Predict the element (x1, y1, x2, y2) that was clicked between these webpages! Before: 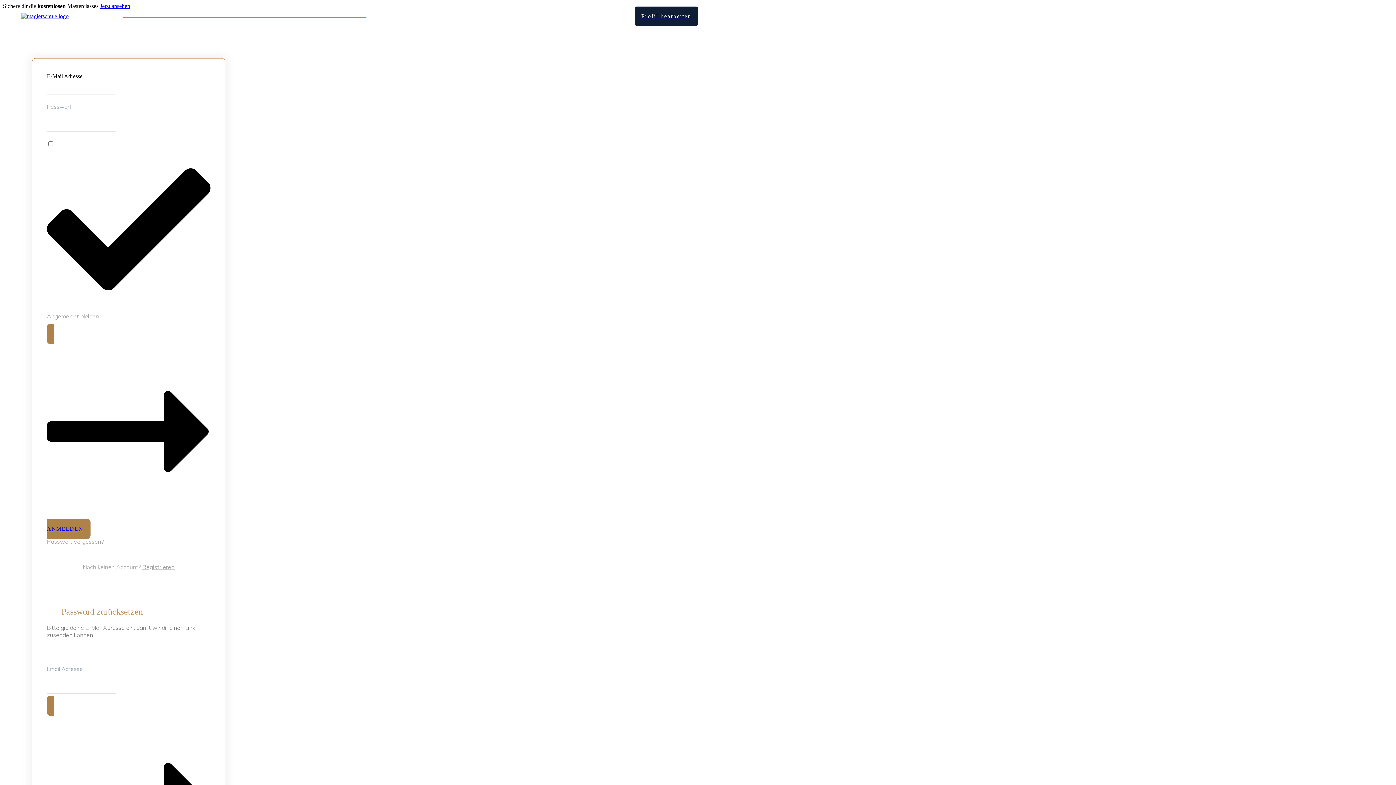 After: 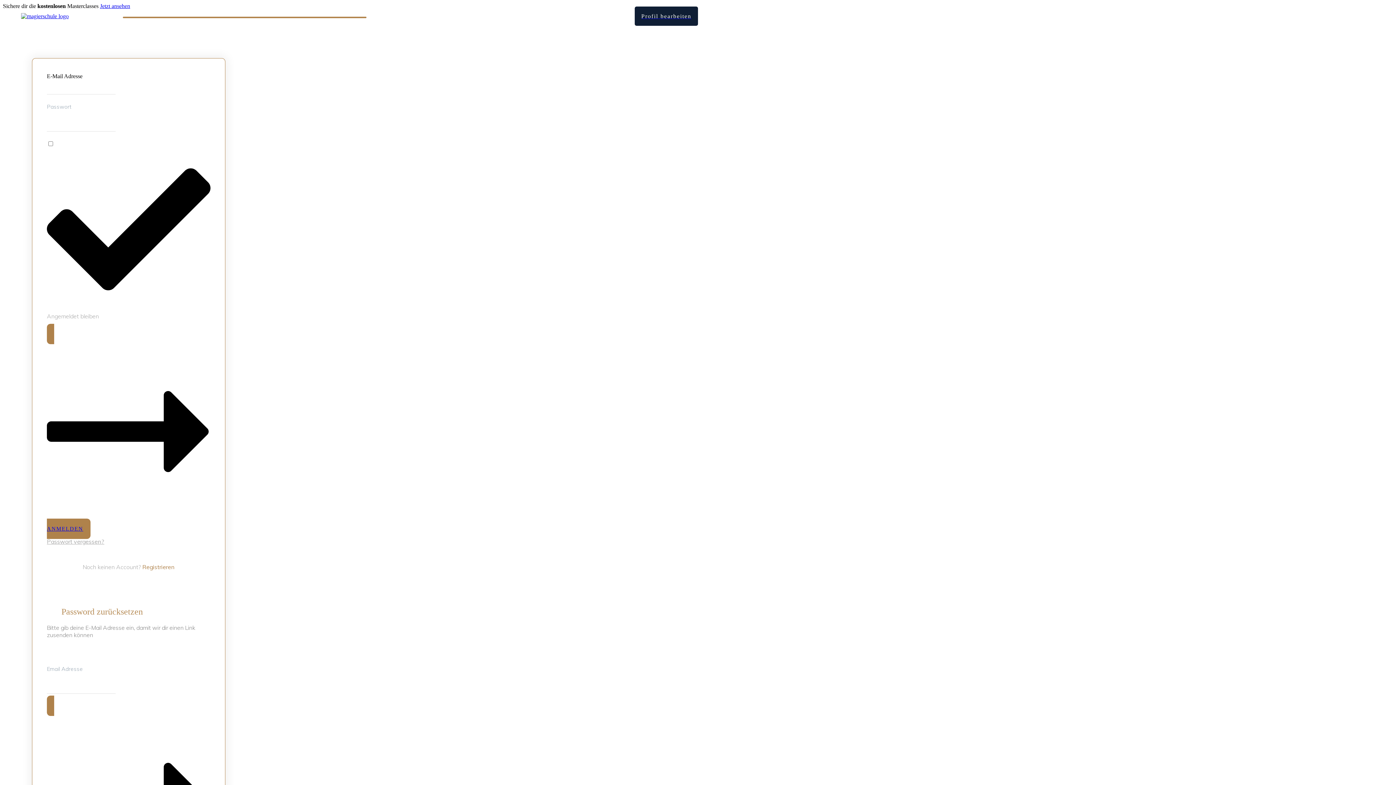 Action: bbox: (142, 563, 174, 571) label: Registrieren